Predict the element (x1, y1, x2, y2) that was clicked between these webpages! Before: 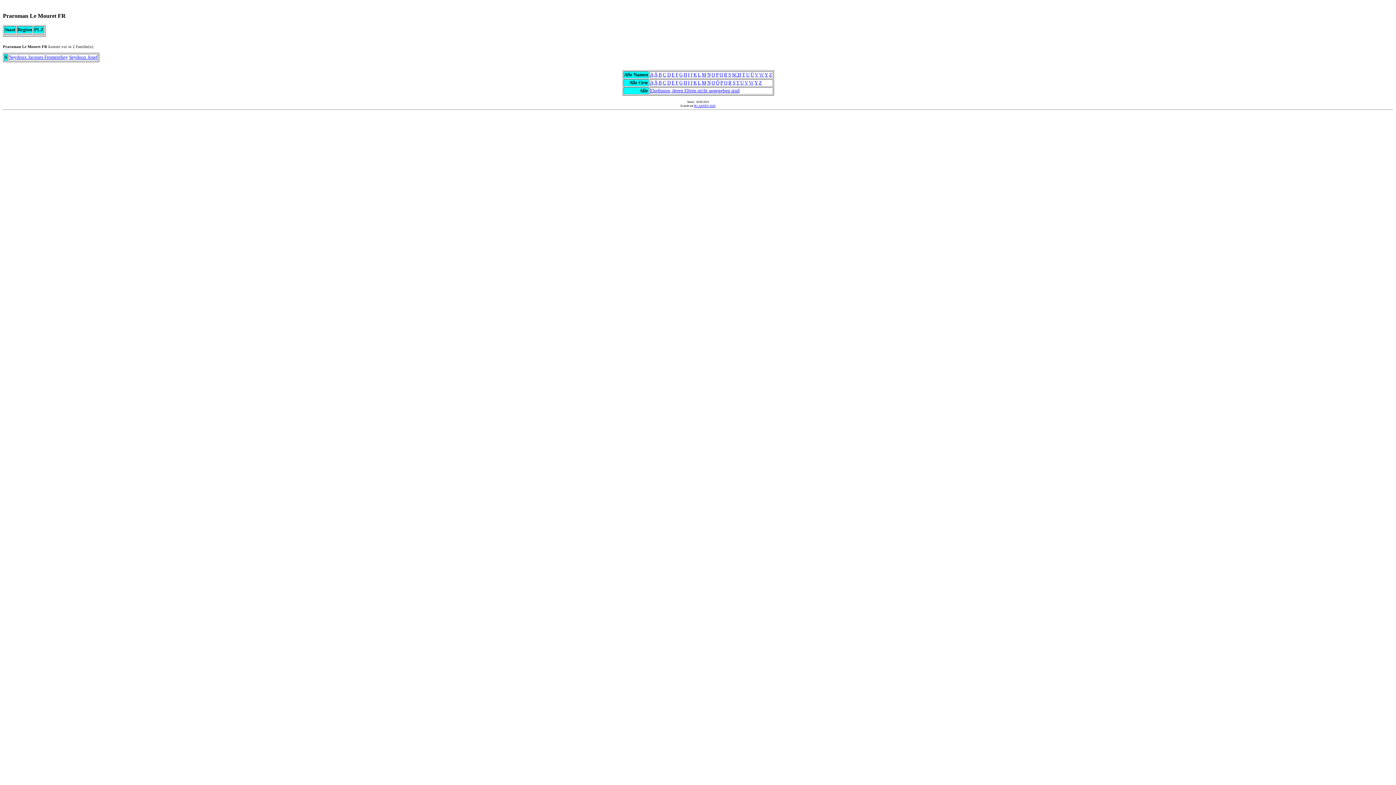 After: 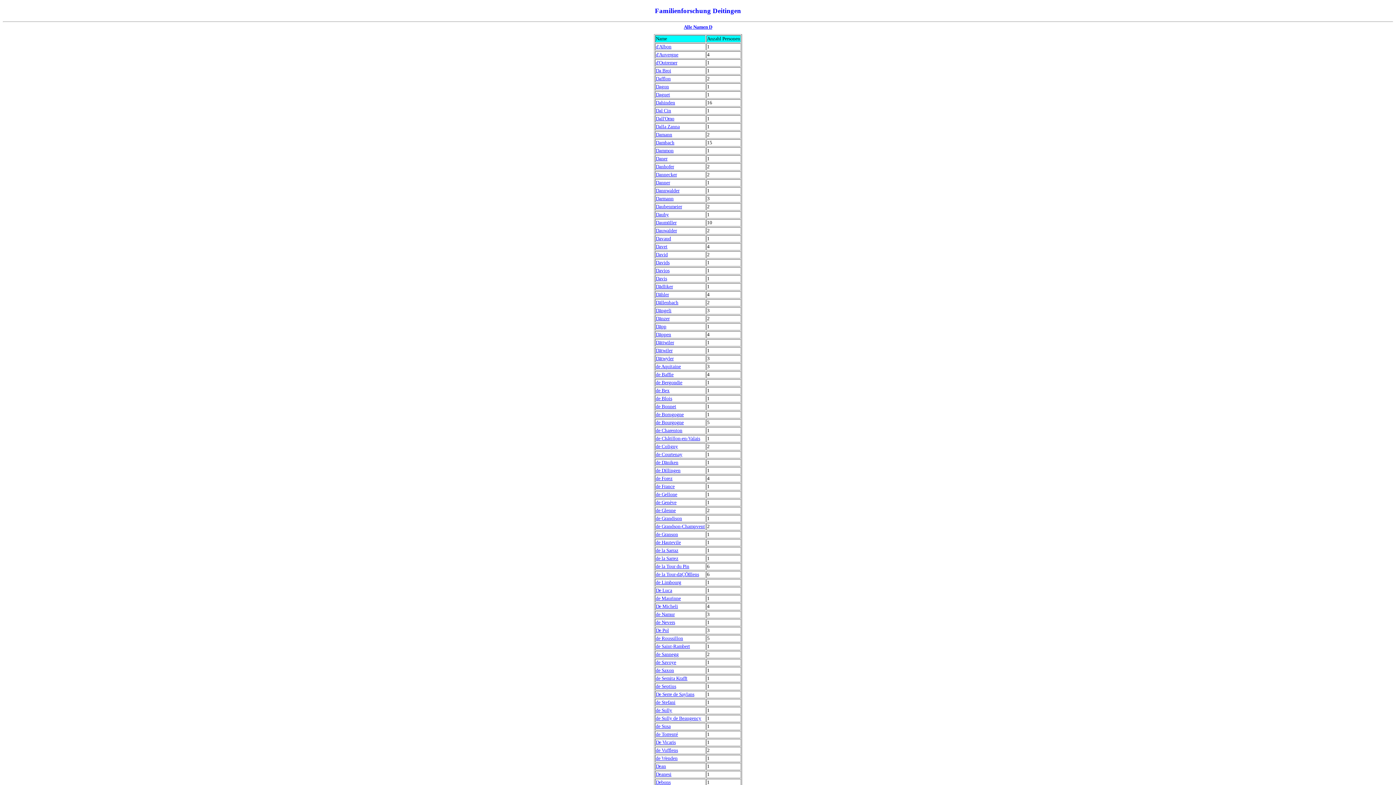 Action: bbox: (667, 72, 670, 77) label: D